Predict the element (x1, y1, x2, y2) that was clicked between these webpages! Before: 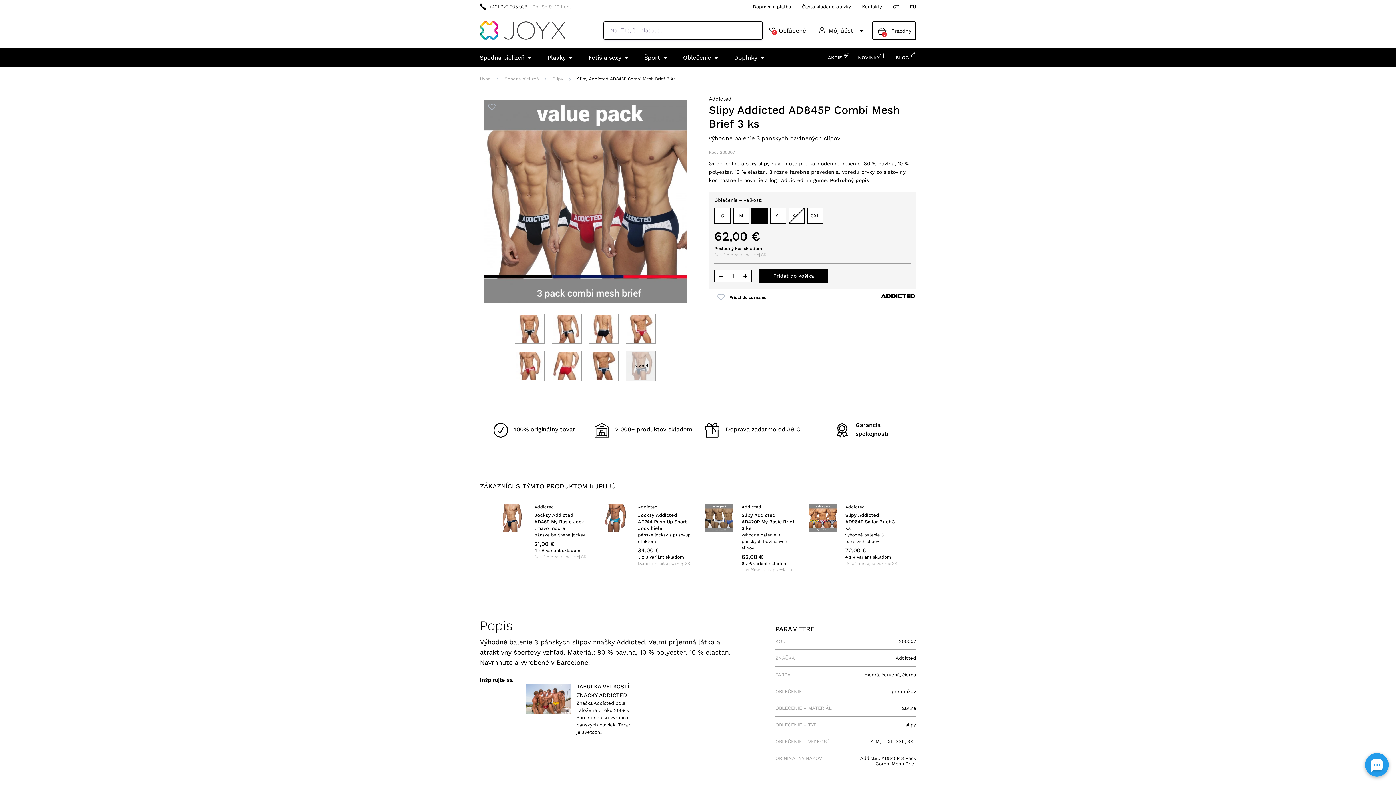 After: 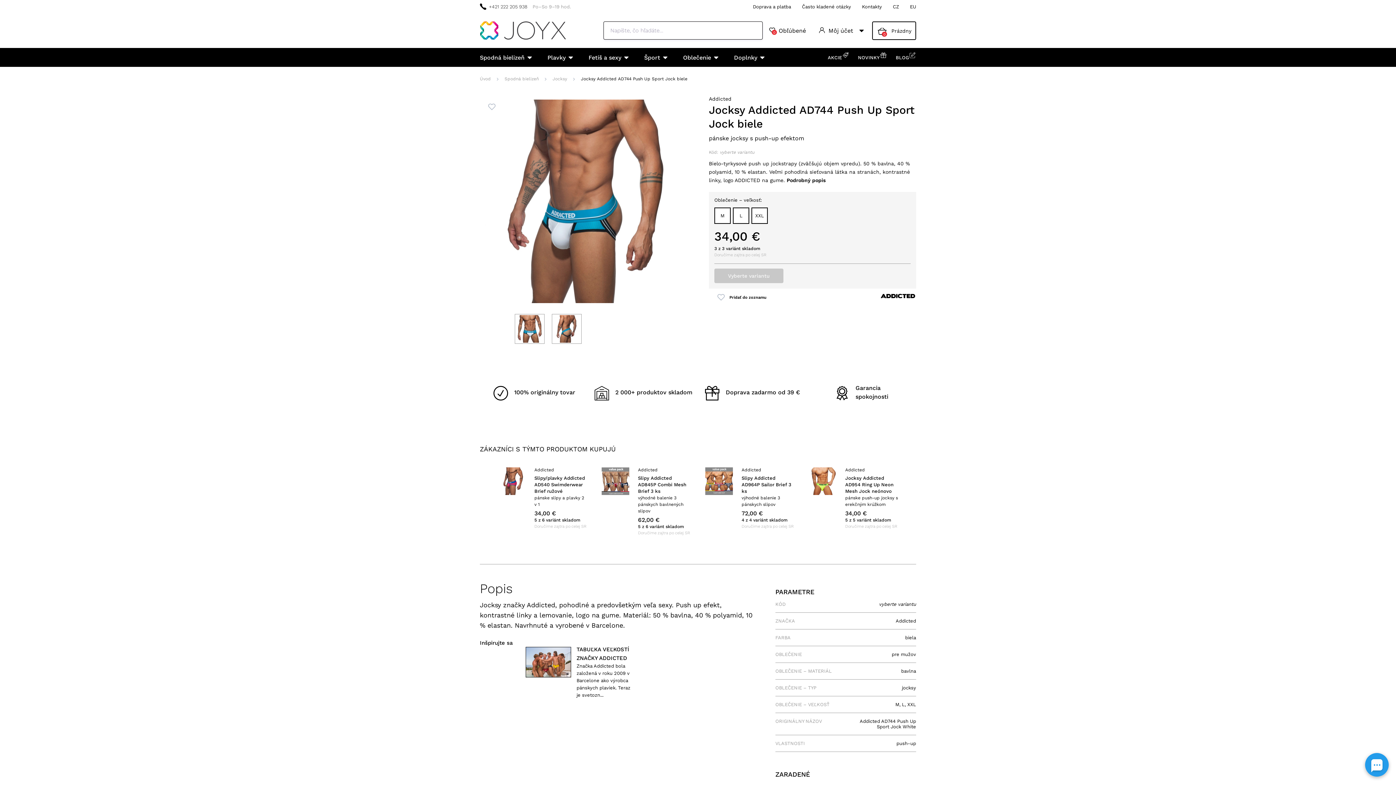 Action: label: Jocksy Addicted AD744 Push Up Sport Jock biele bbox: (638, 512, 690, 532)